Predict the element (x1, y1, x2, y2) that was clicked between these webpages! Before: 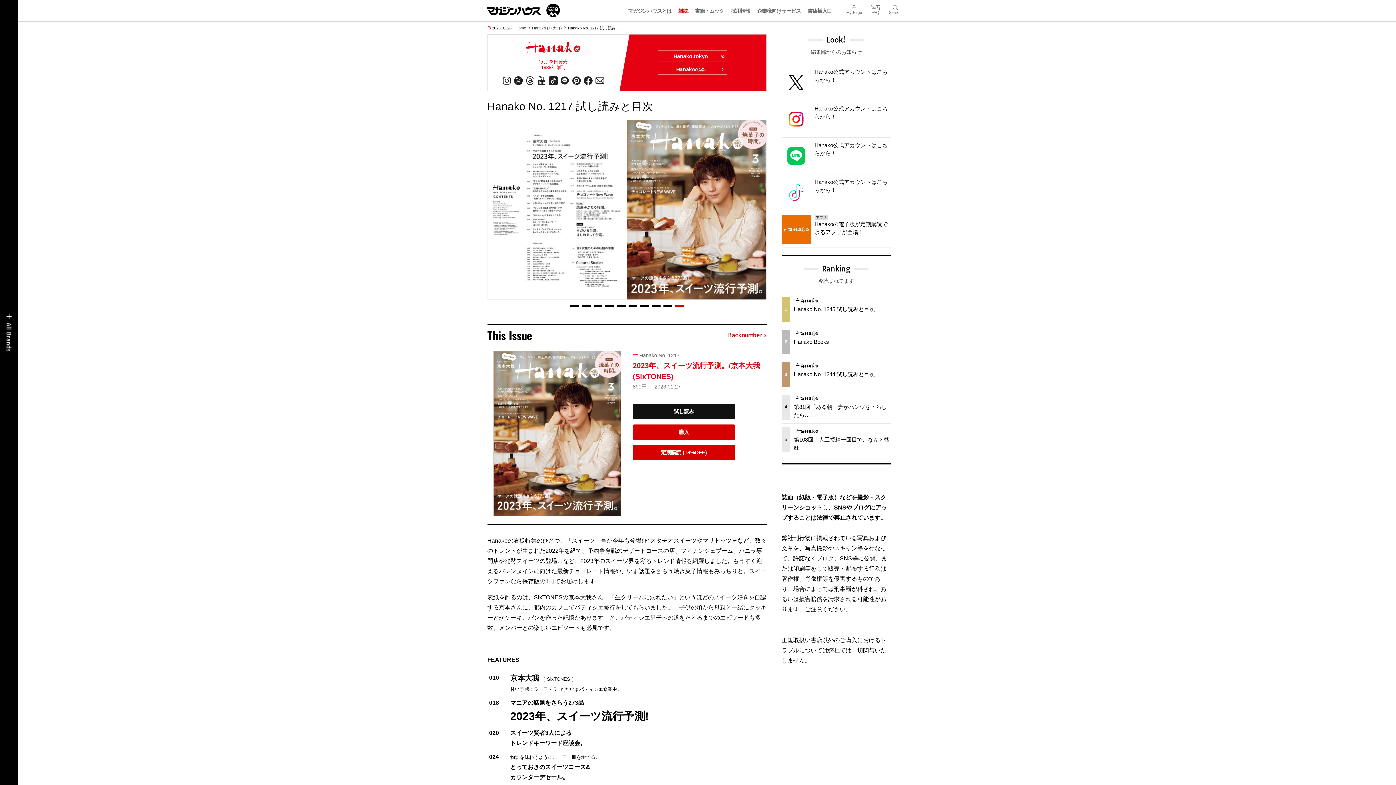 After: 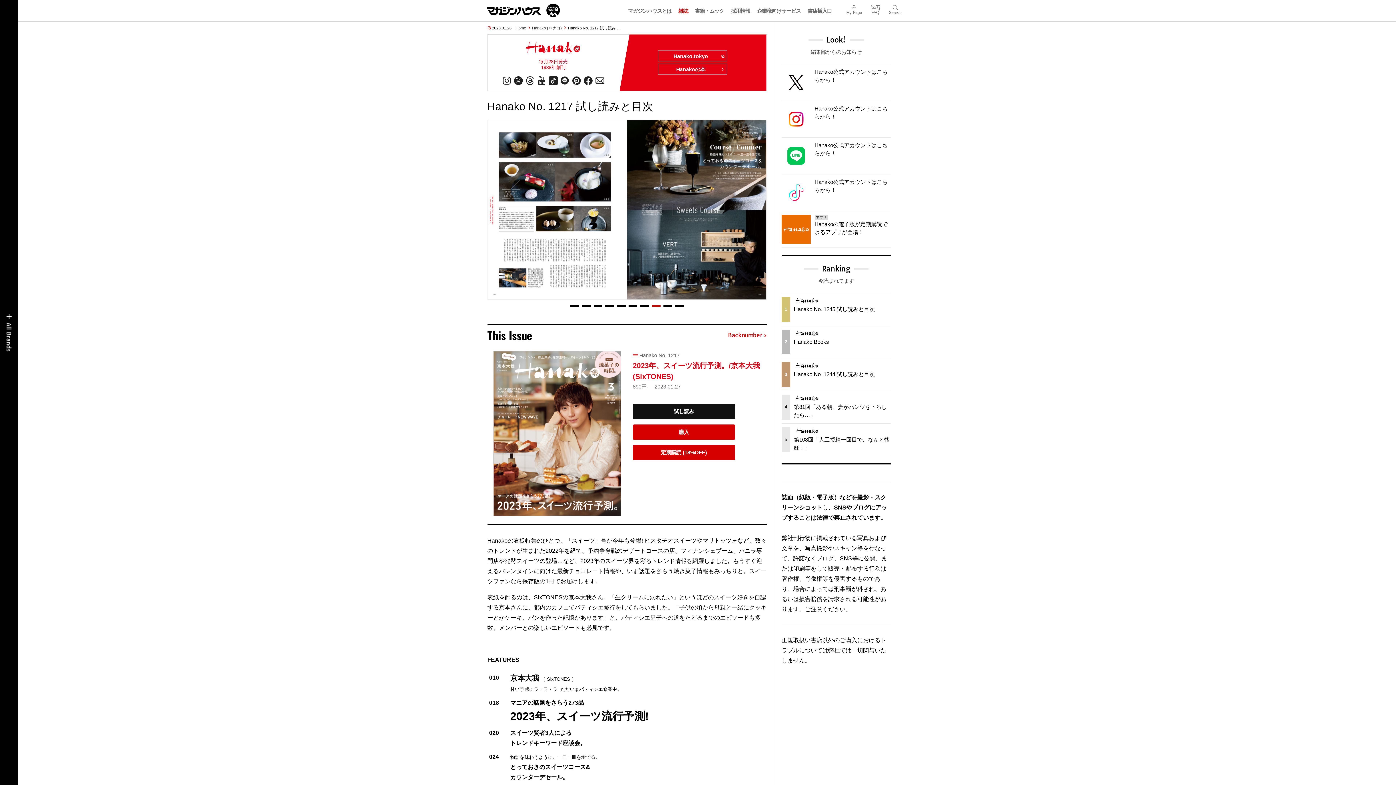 Action: label: Go to slide 8 bbox: (651, 301, 660, 310)